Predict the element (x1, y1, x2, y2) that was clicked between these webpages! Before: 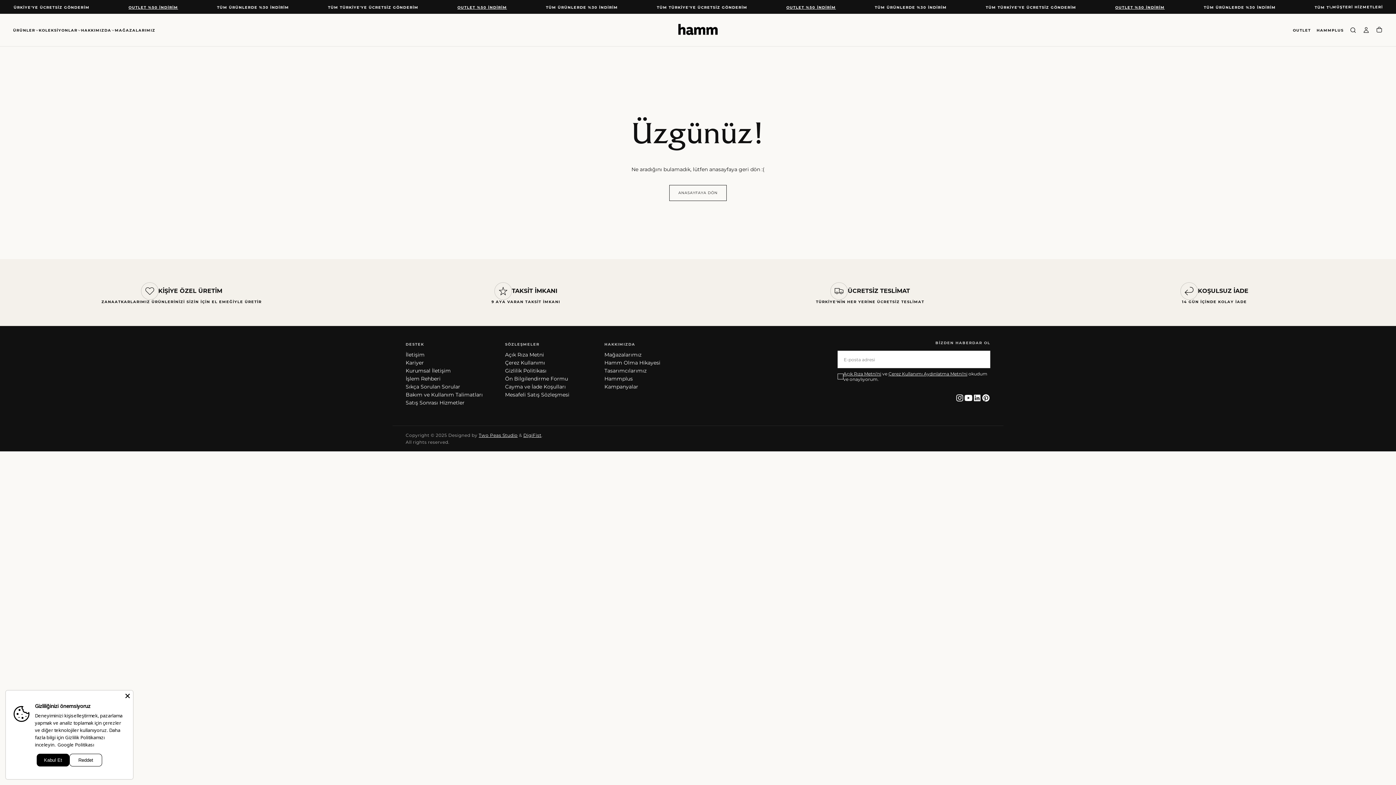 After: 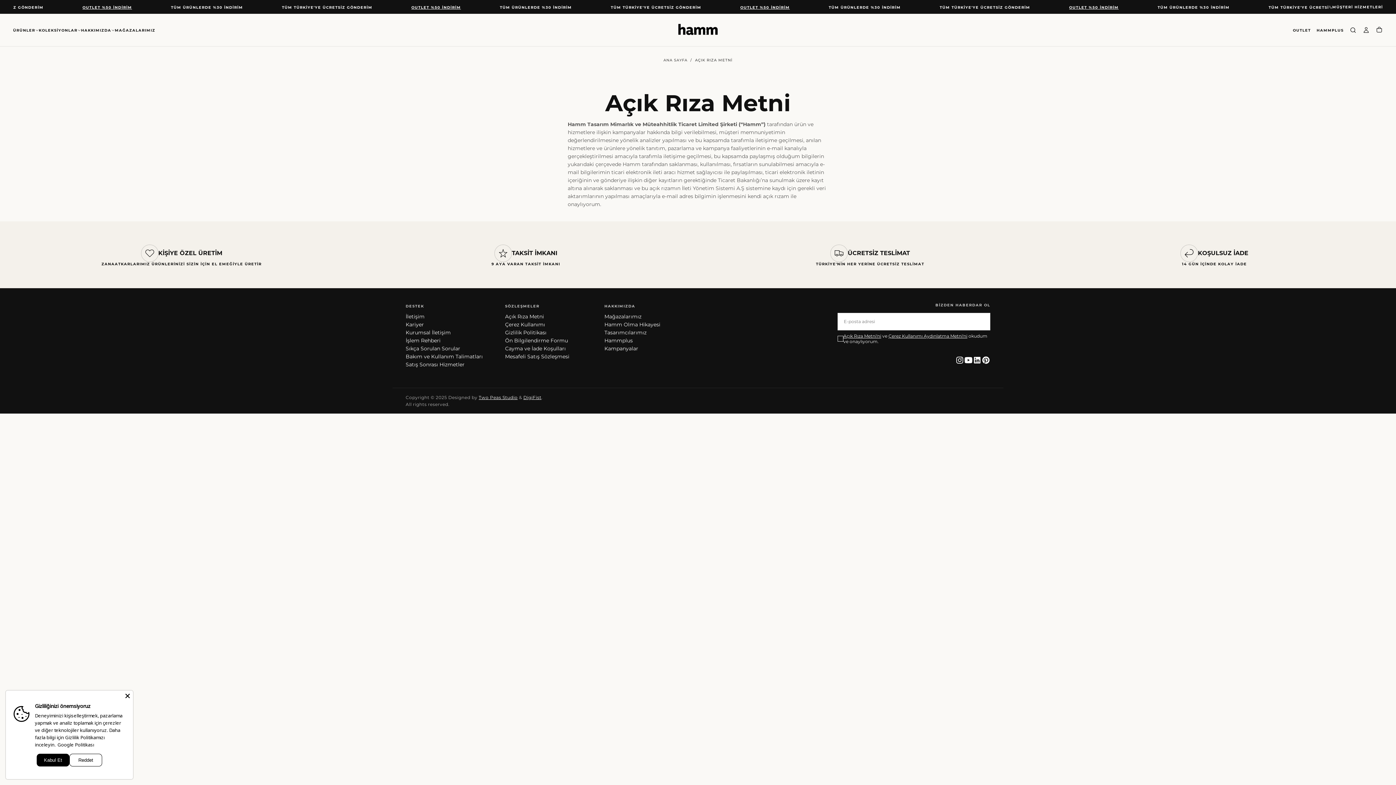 Action: label: Açık Rıza Metni bbox: (505, 350, 592, 358)